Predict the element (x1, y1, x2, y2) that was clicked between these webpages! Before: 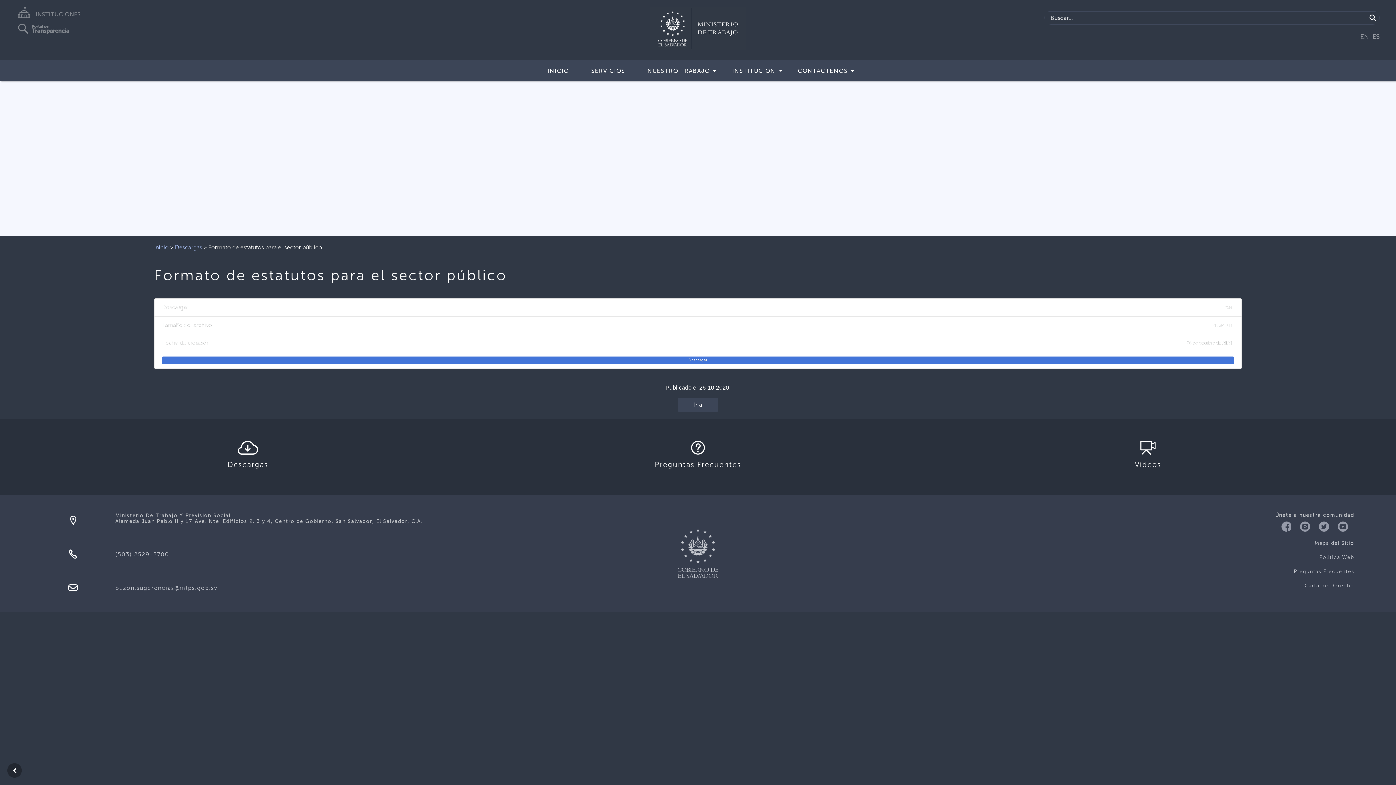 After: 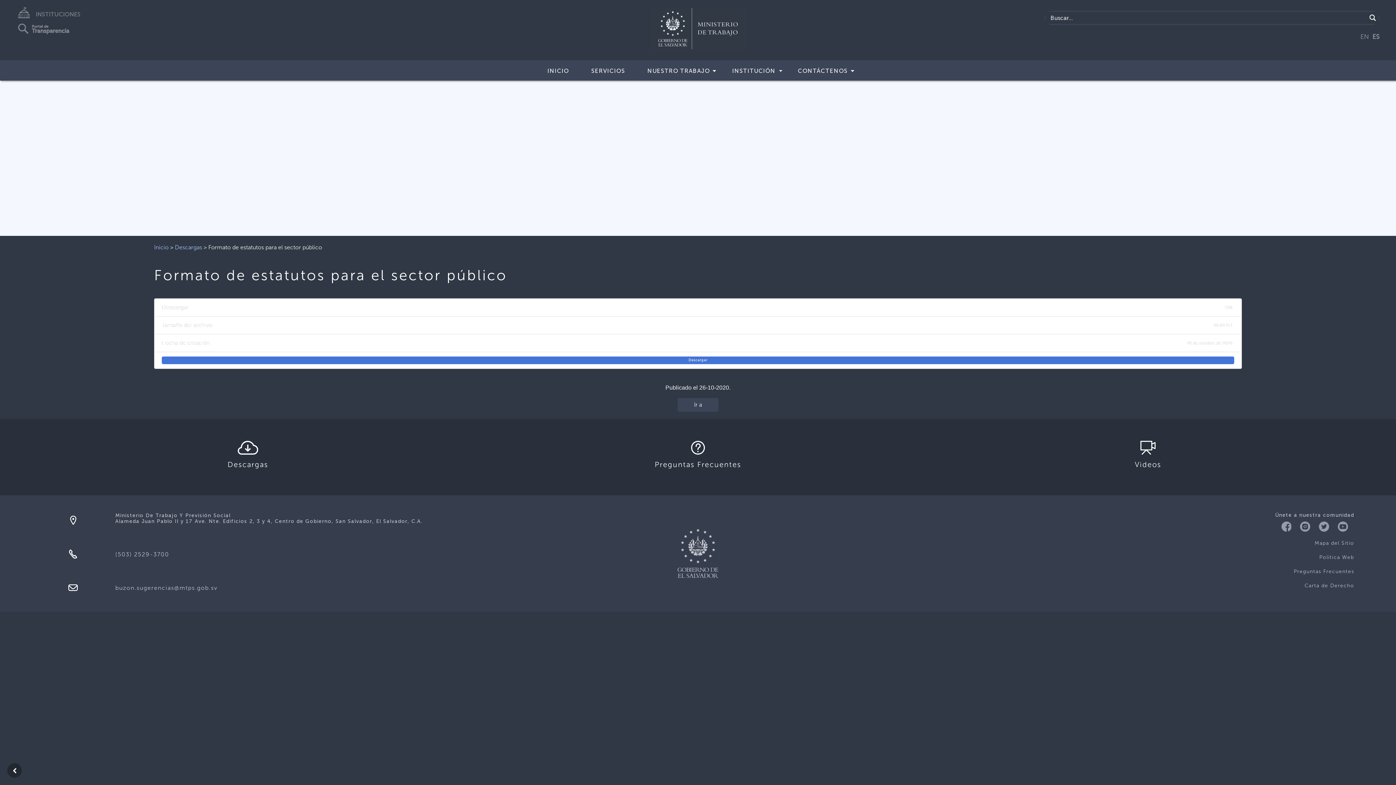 Action: label: ES bbox: (1370, 32, 1380, 40)